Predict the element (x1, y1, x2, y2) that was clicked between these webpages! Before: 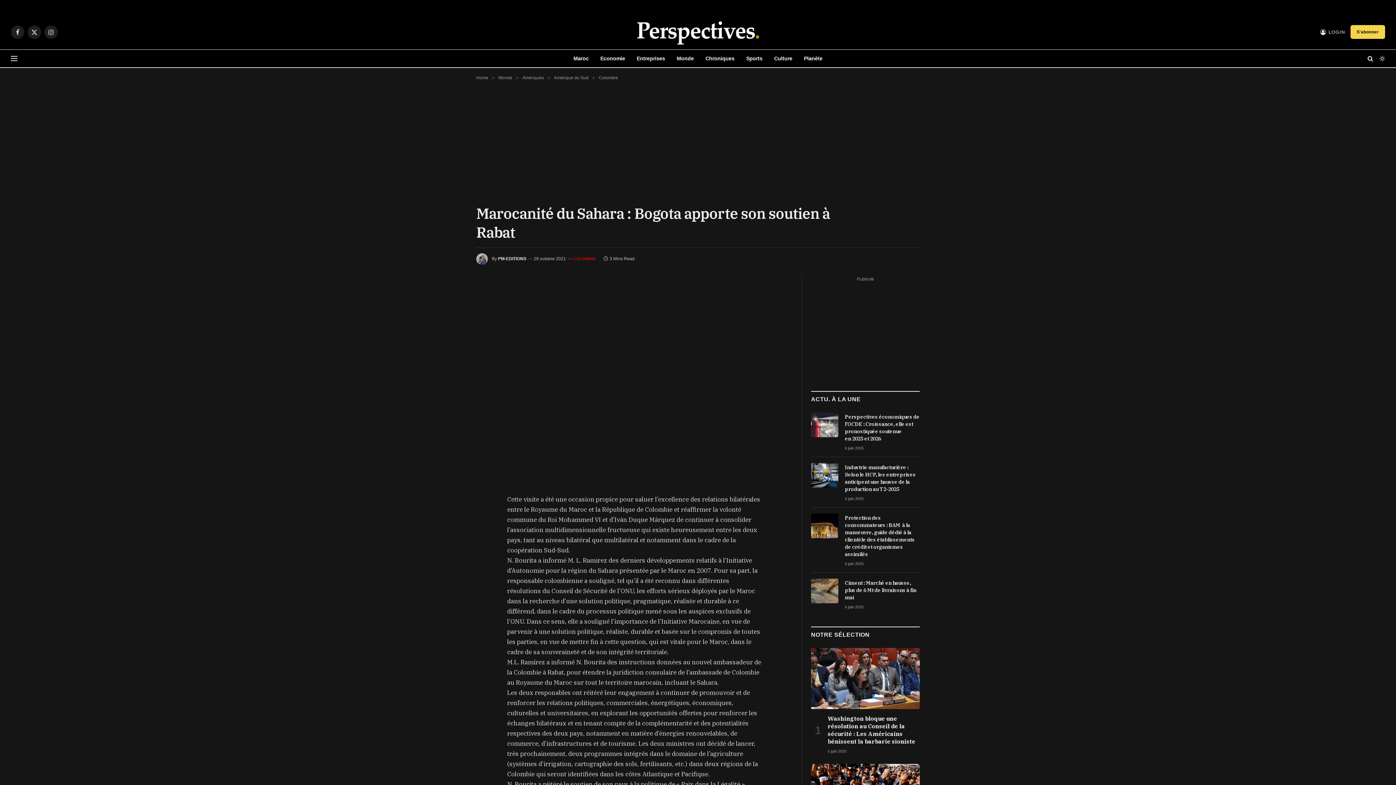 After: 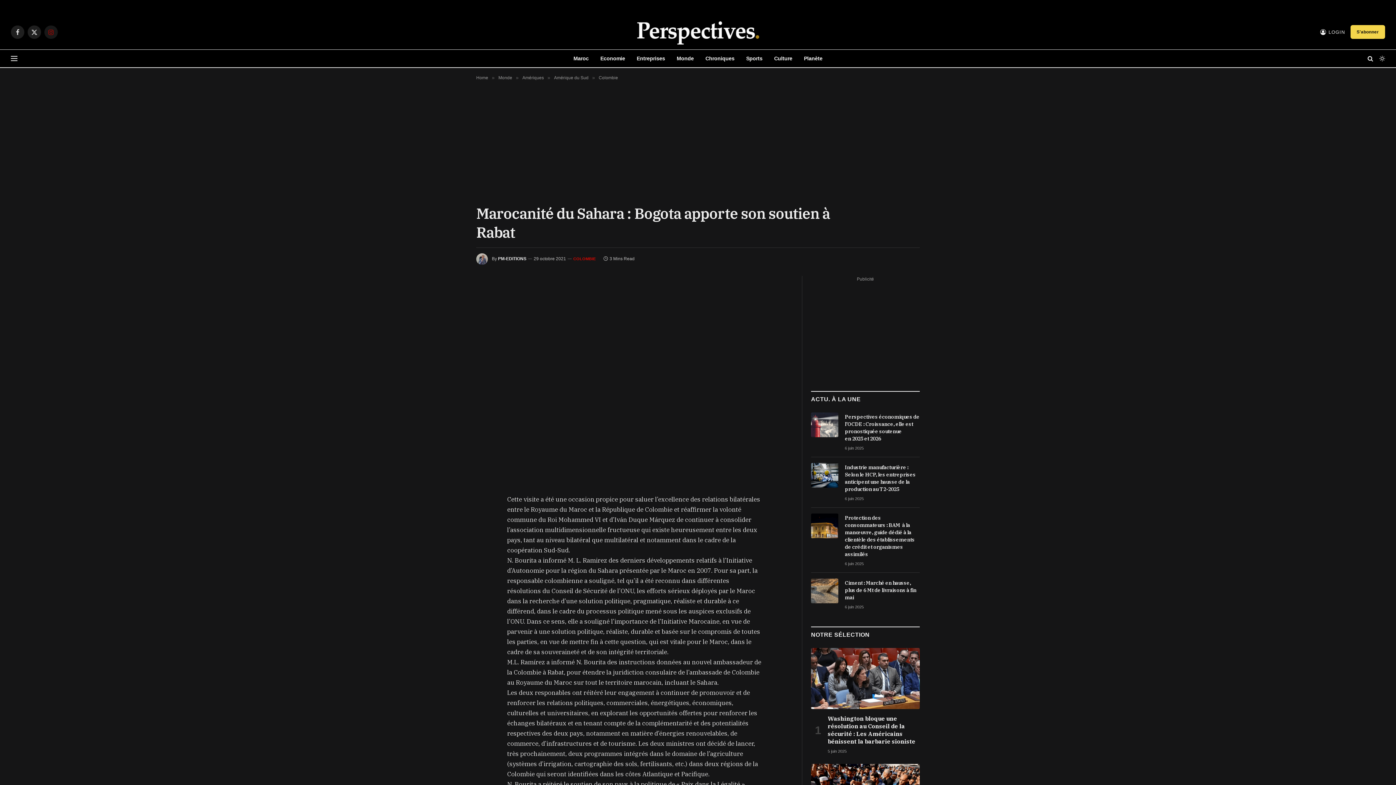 Action: bbox: (44, 25, 57, 38) label: Instagram